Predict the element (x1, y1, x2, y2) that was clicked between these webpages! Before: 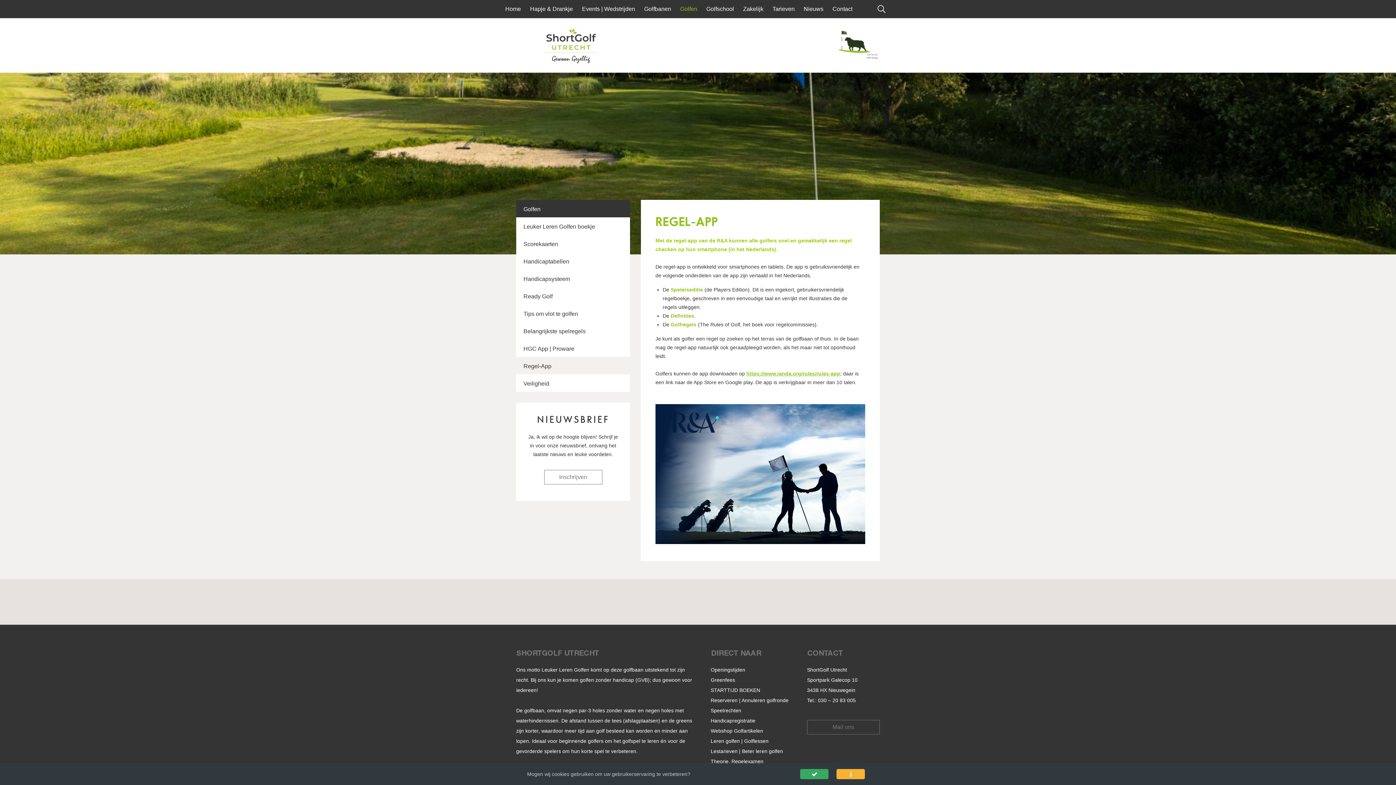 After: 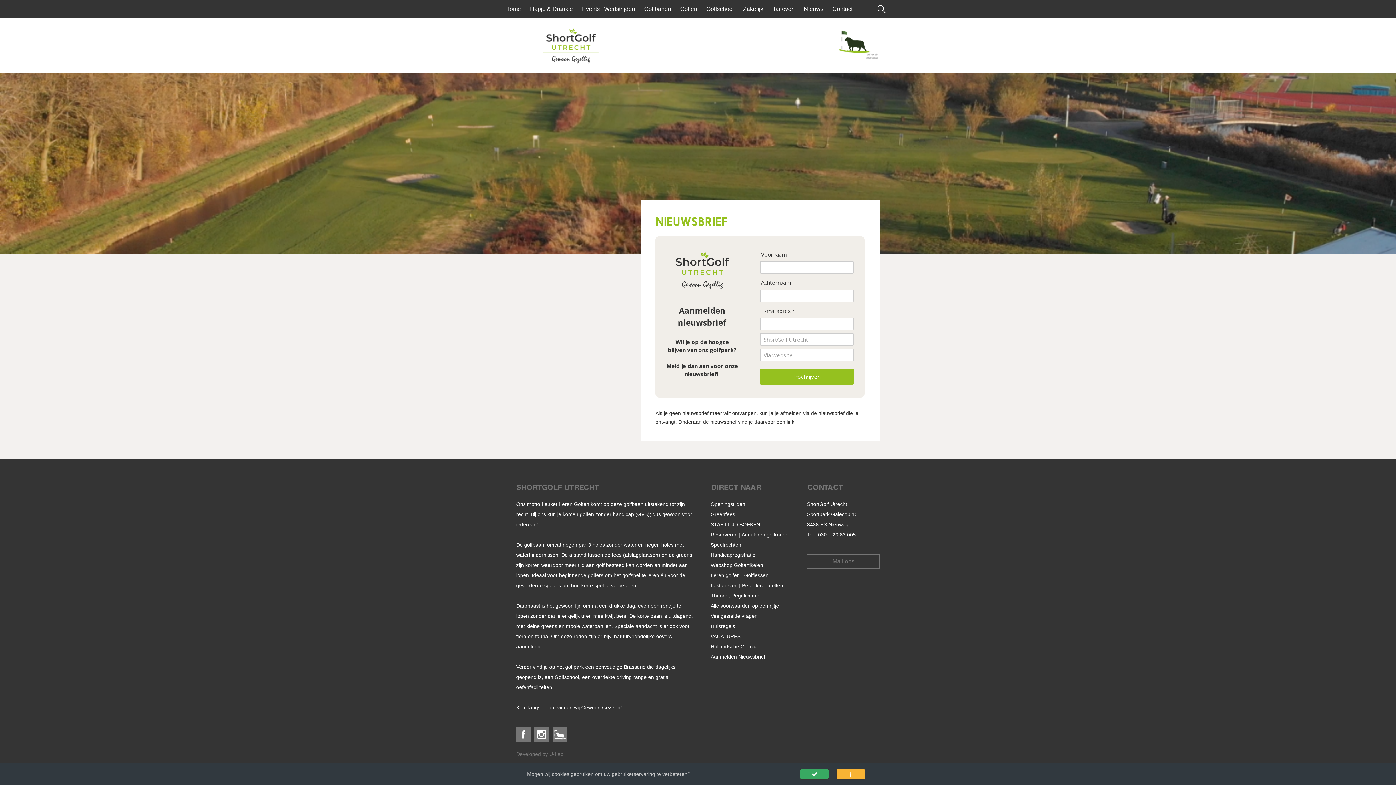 Action: bbox: (544, 470, 602, 484) label: Inschrijven